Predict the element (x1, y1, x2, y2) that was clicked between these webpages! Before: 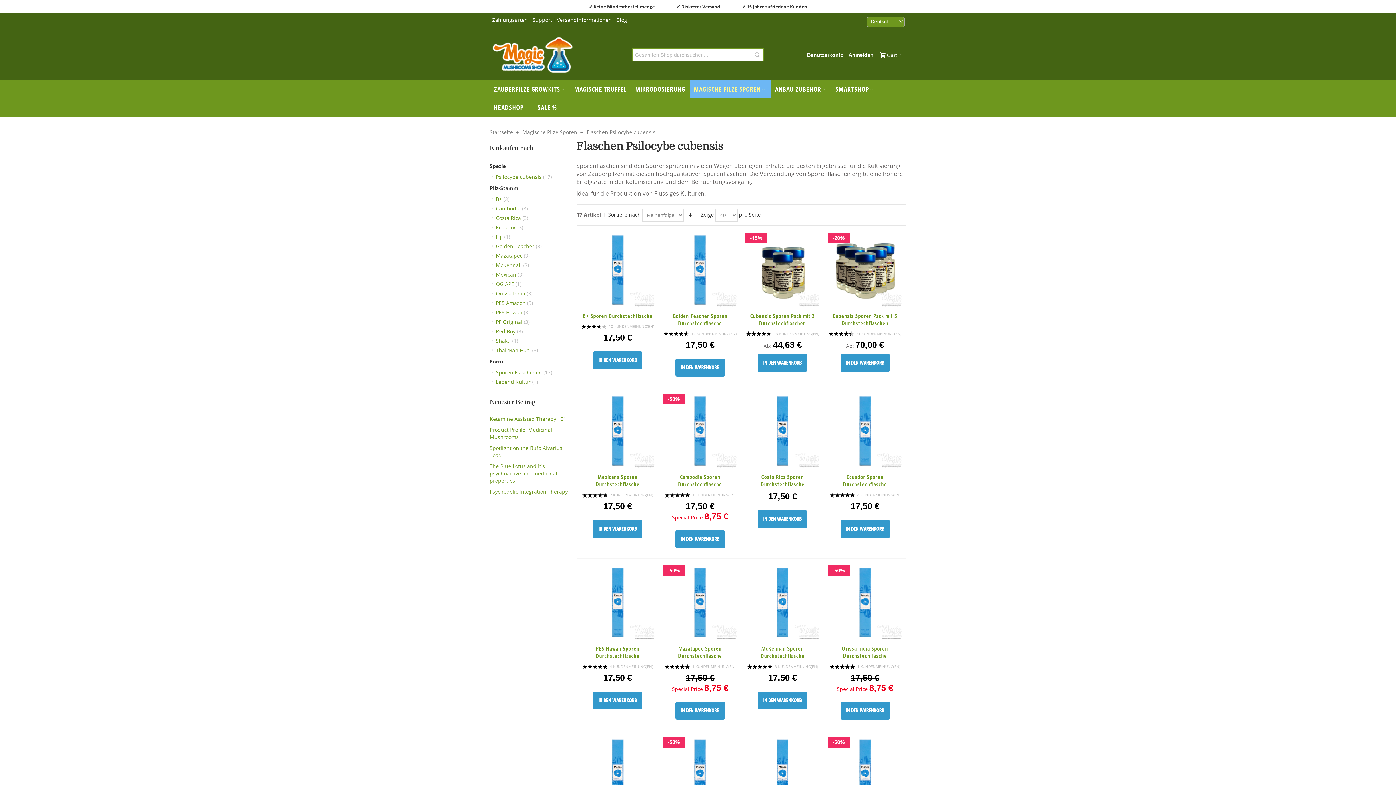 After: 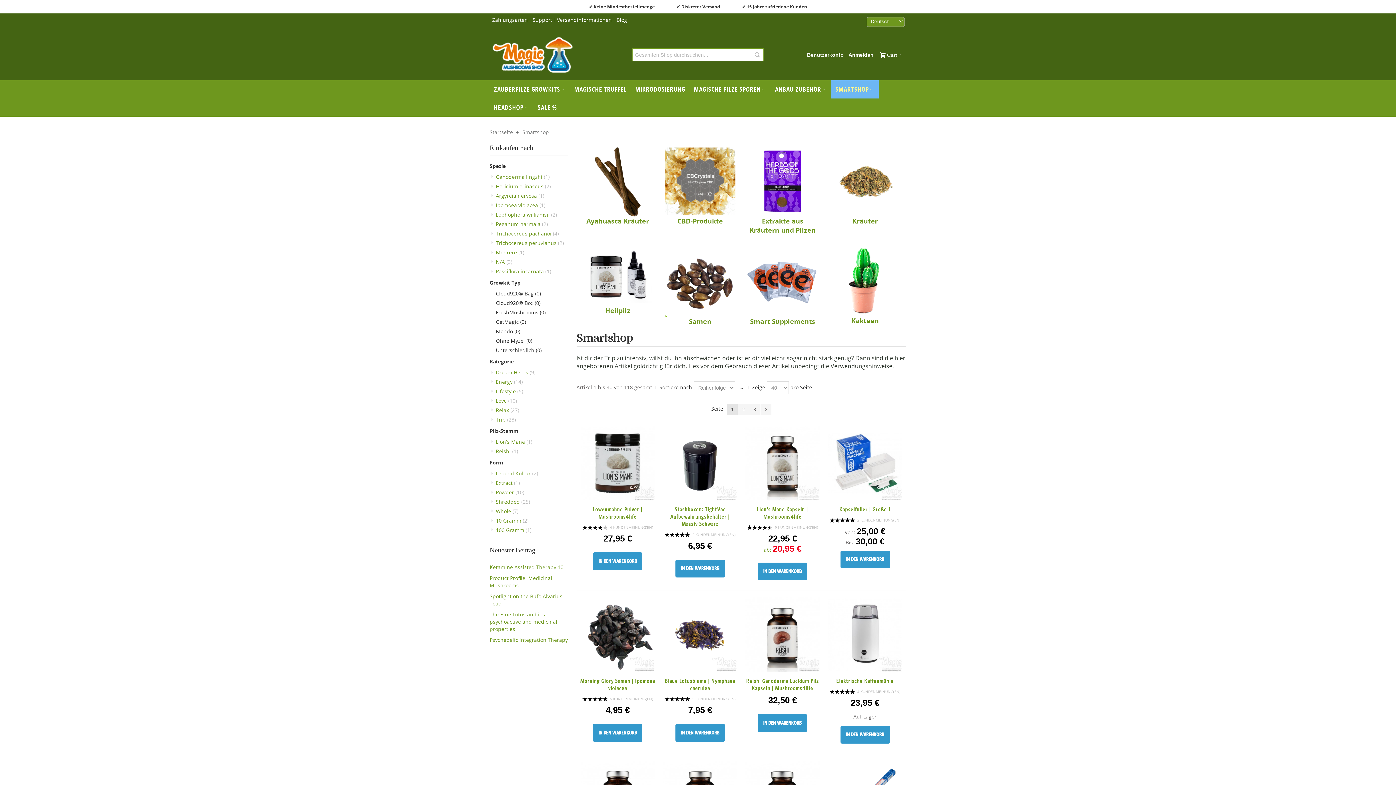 Action: bbox: (831, 80, 878, 98) label: SMARTSHOP